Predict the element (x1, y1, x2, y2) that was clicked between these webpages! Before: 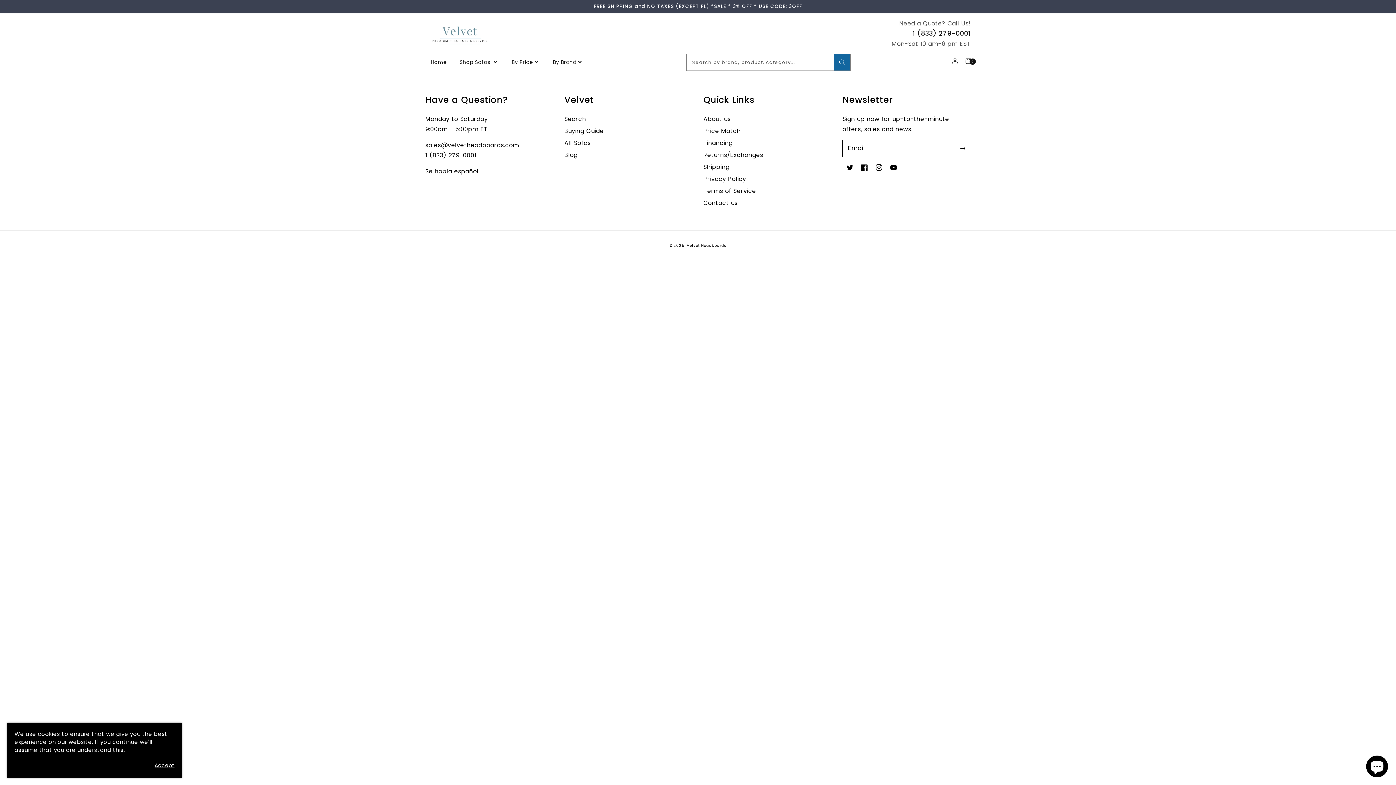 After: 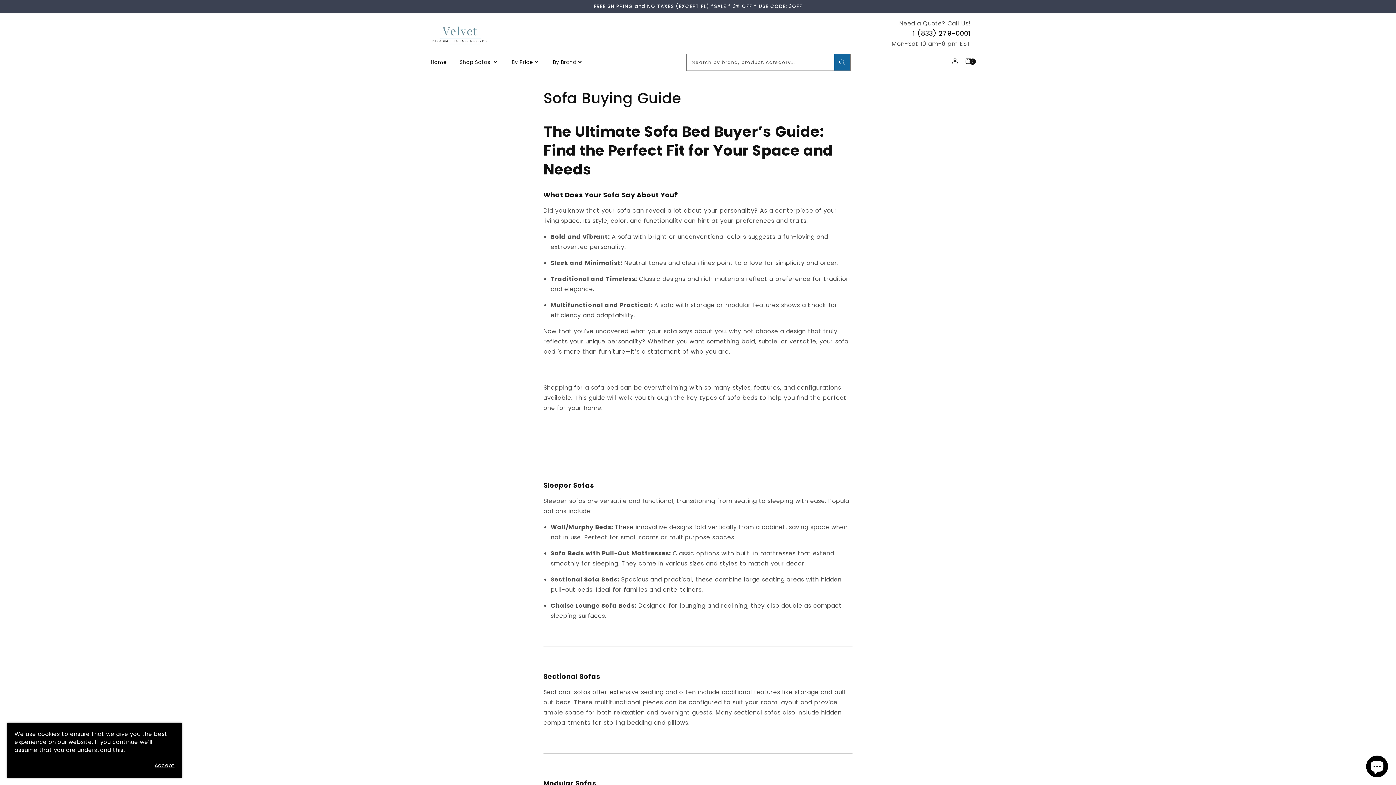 Action: bbox: (564, 126, 603, 135) label: Buying Guide